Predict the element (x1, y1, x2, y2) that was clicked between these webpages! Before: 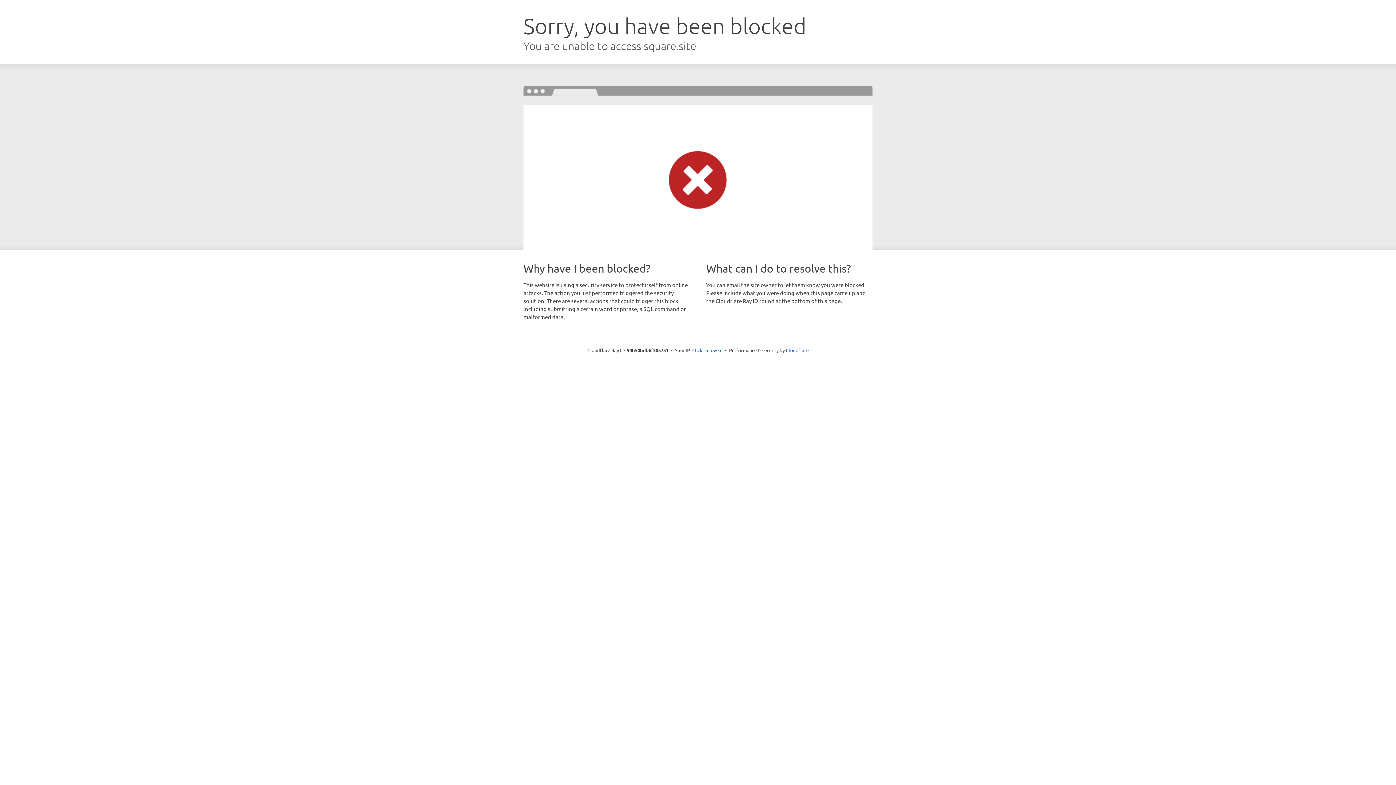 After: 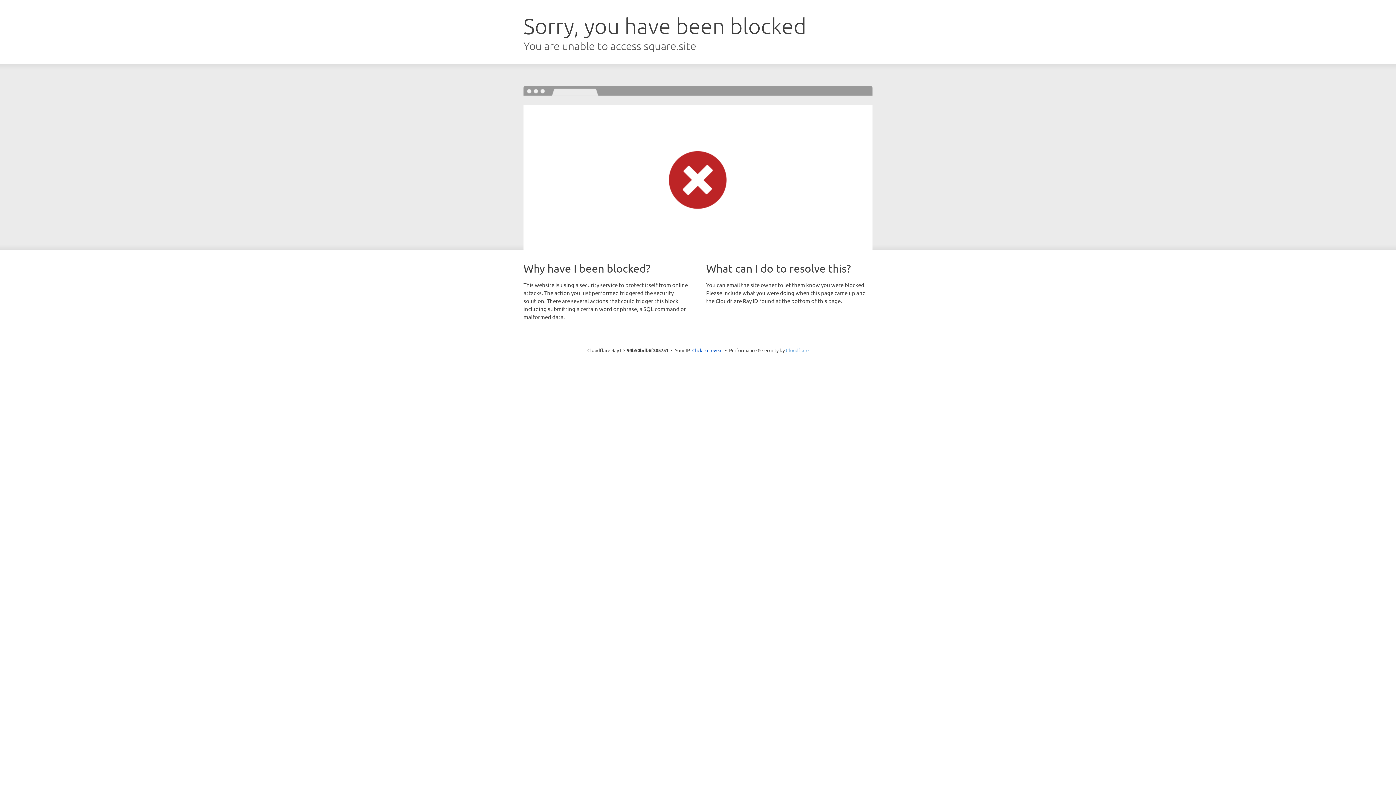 Action: label: Cloudflare bbox: (786, 347, 808, 353)